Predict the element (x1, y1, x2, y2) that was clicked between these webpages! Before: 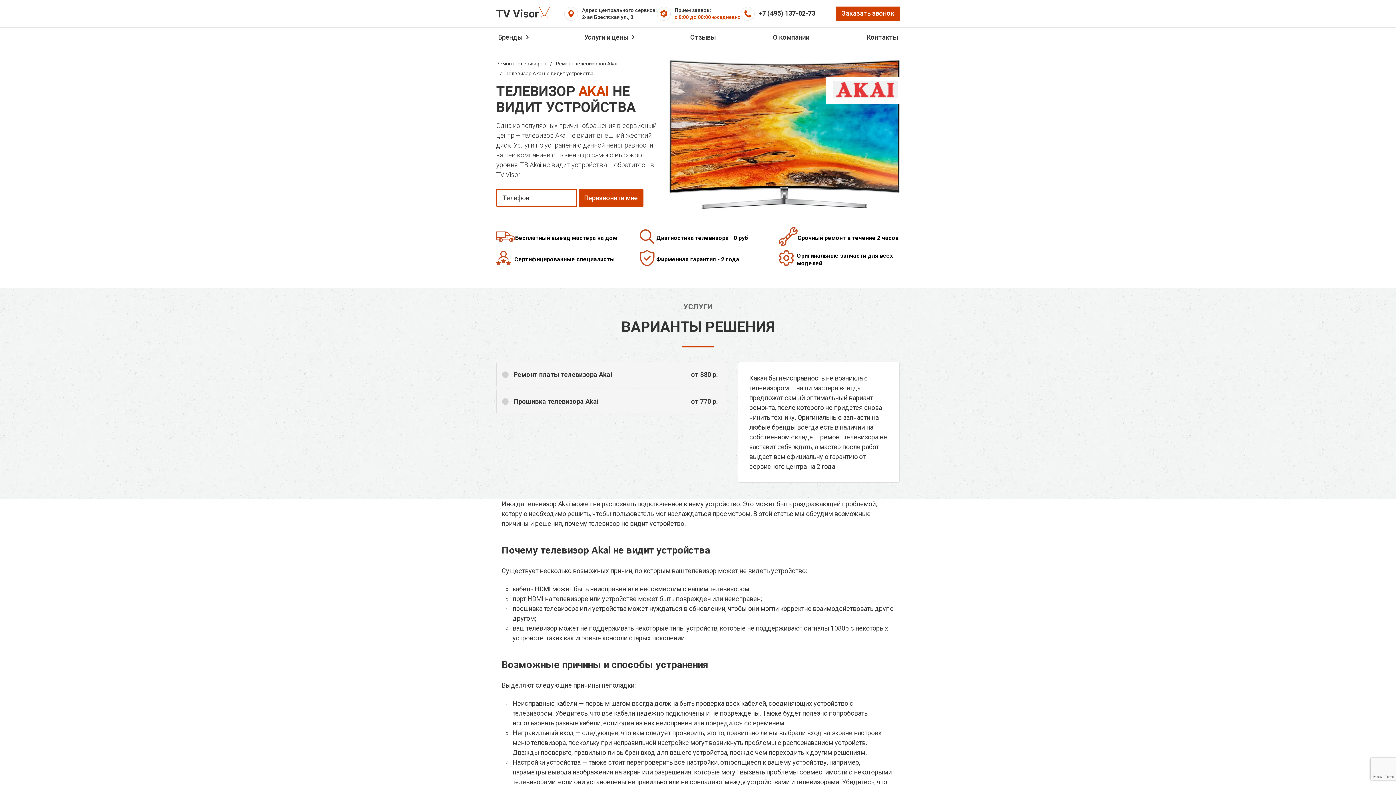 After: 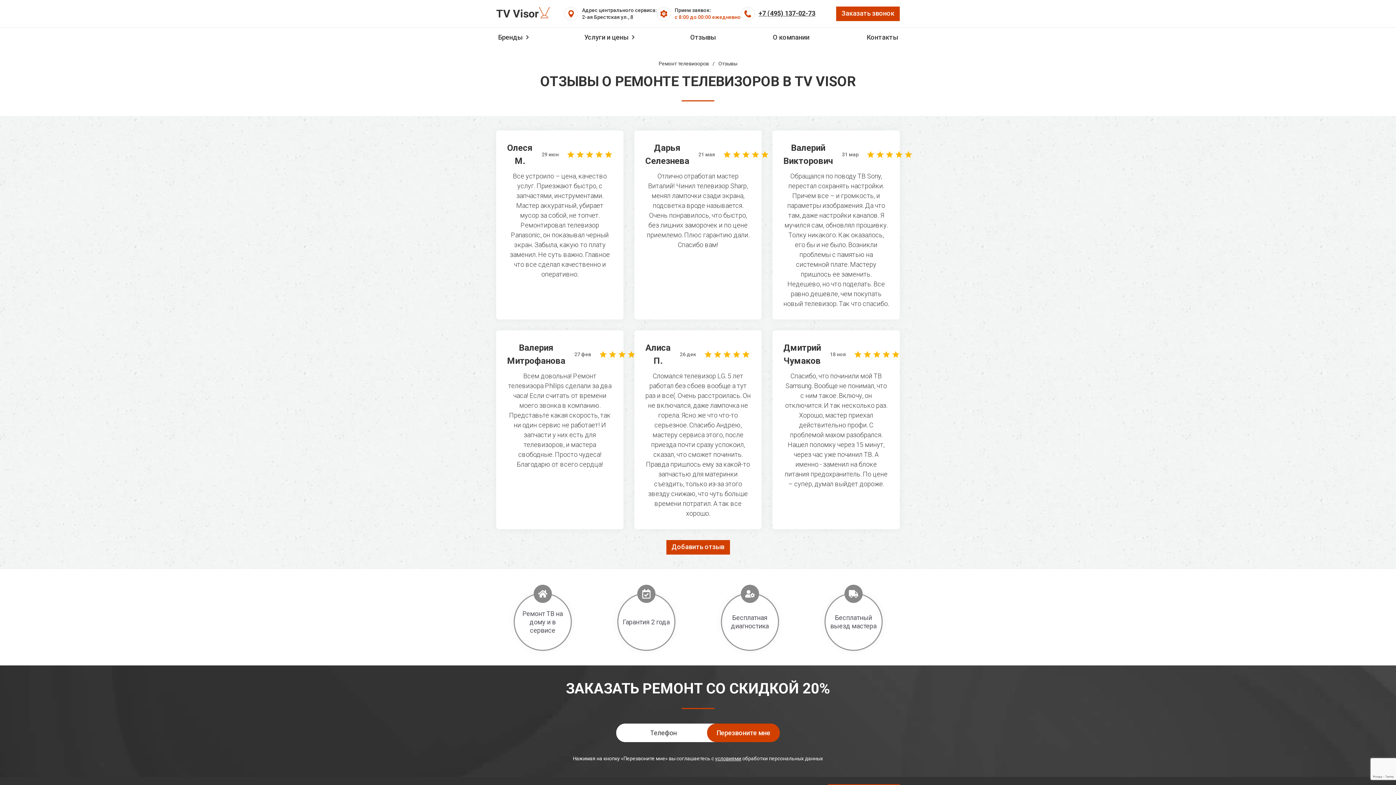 Action: label: Отзывы bbox: (688, 31, 717, 42)